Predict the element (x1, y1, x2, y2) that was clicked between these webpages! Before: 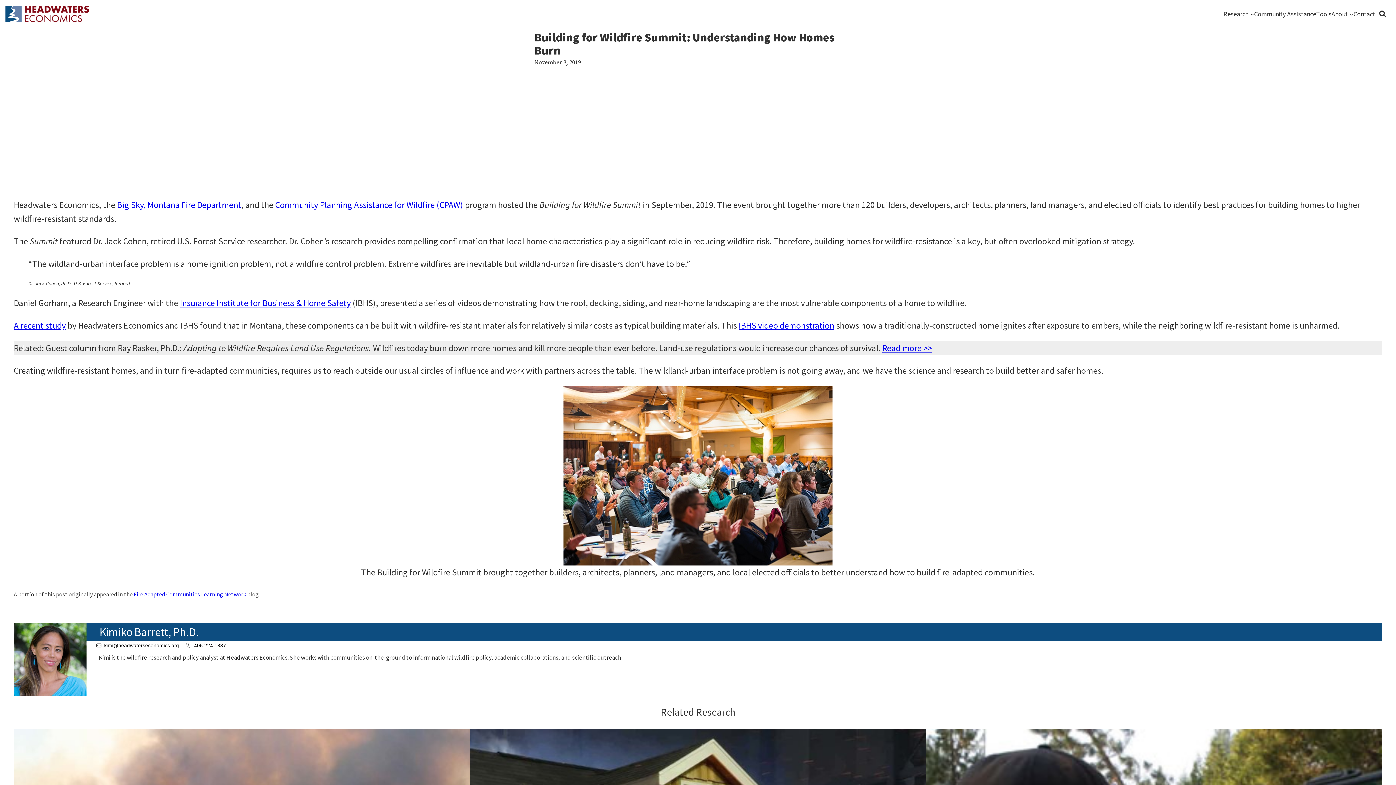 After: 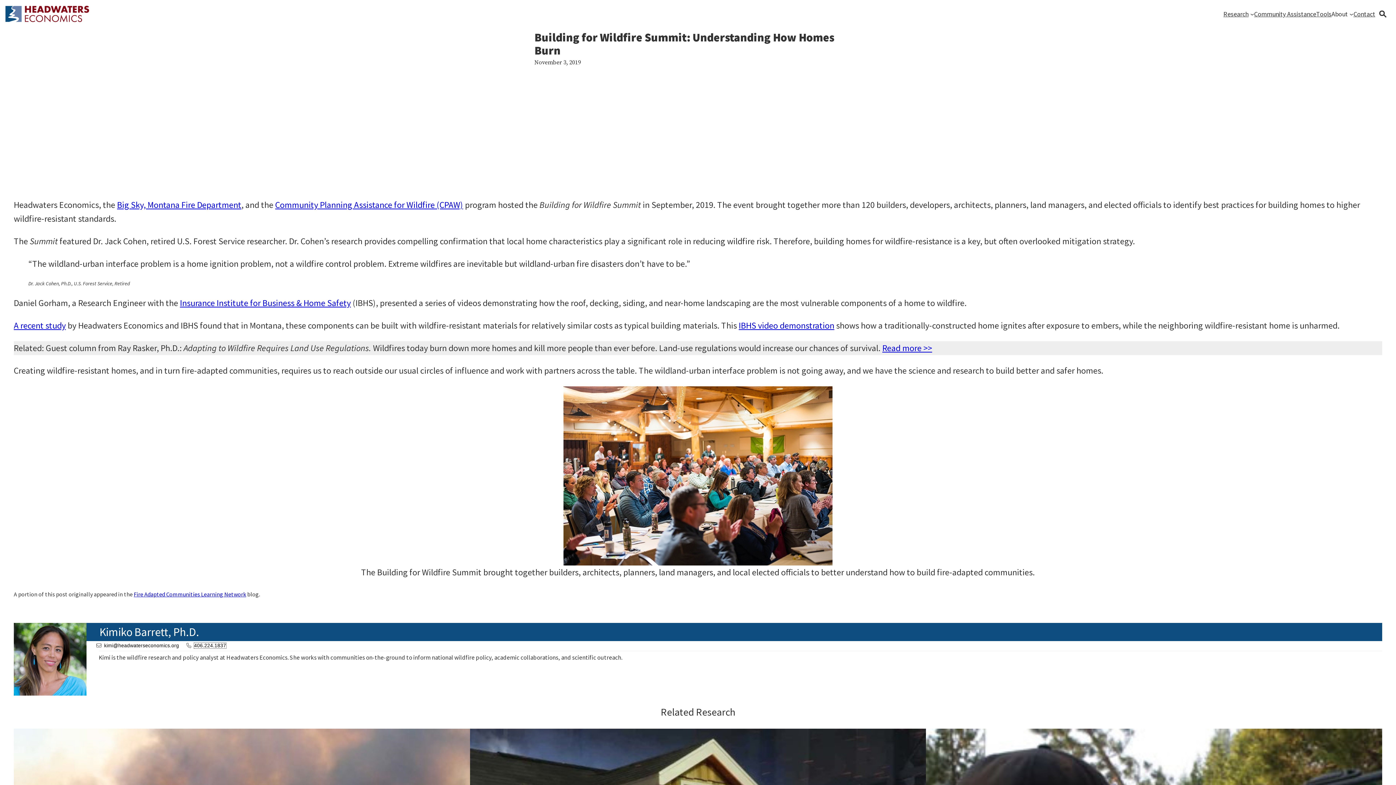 Action: label: 406.224.1837 bbox: (194, 643, 226, 648)